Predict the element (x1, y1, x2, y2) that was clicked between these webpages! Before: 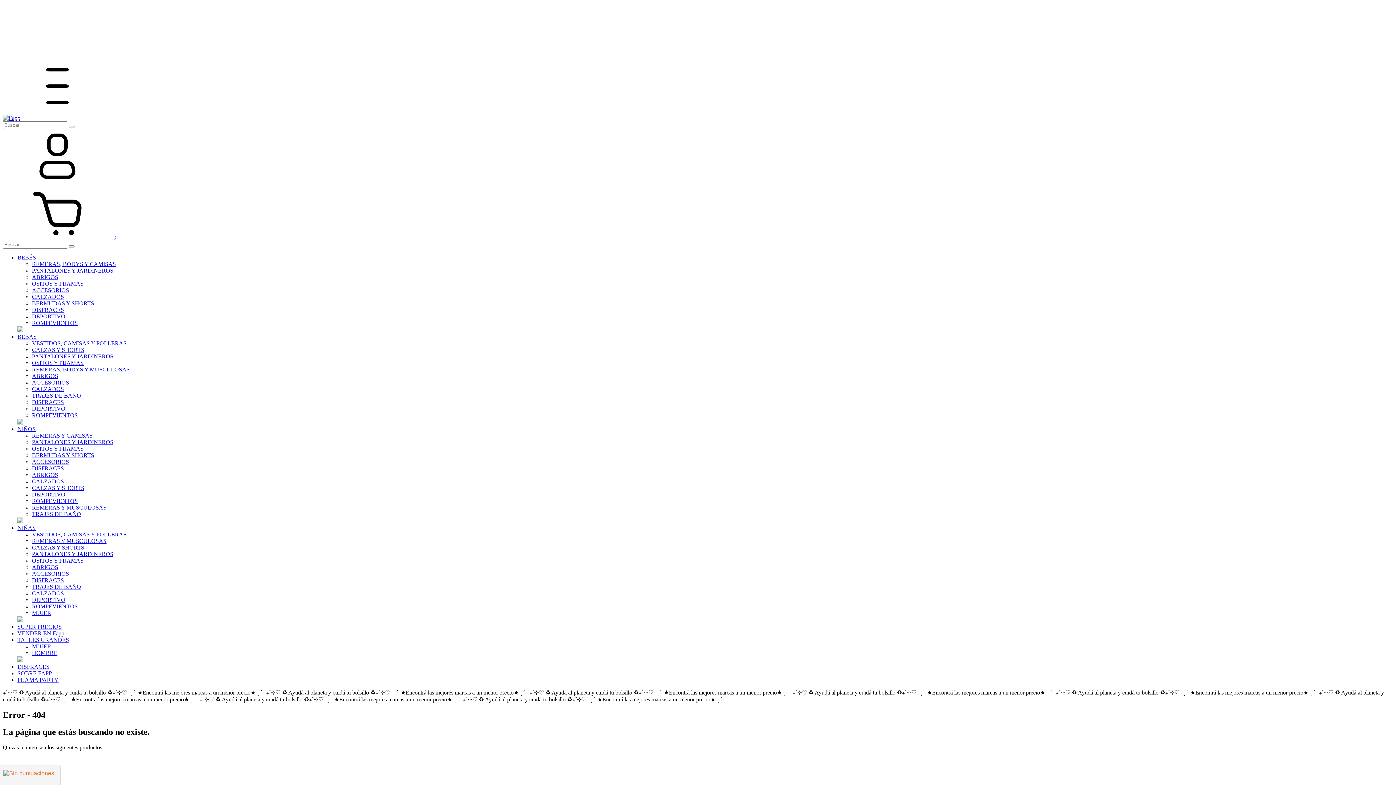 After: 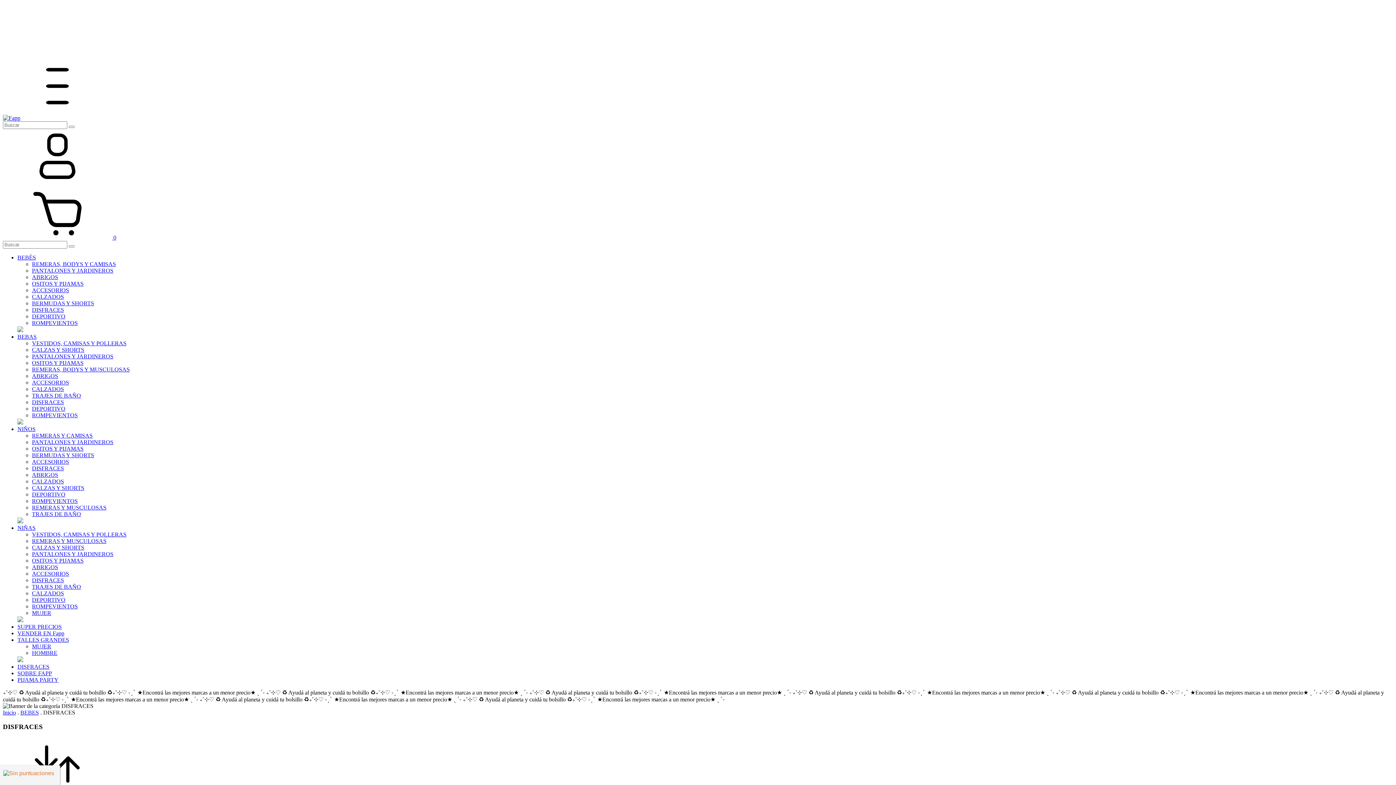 Action: bbox: (32, 306, 64, 313) label: DISFRACES